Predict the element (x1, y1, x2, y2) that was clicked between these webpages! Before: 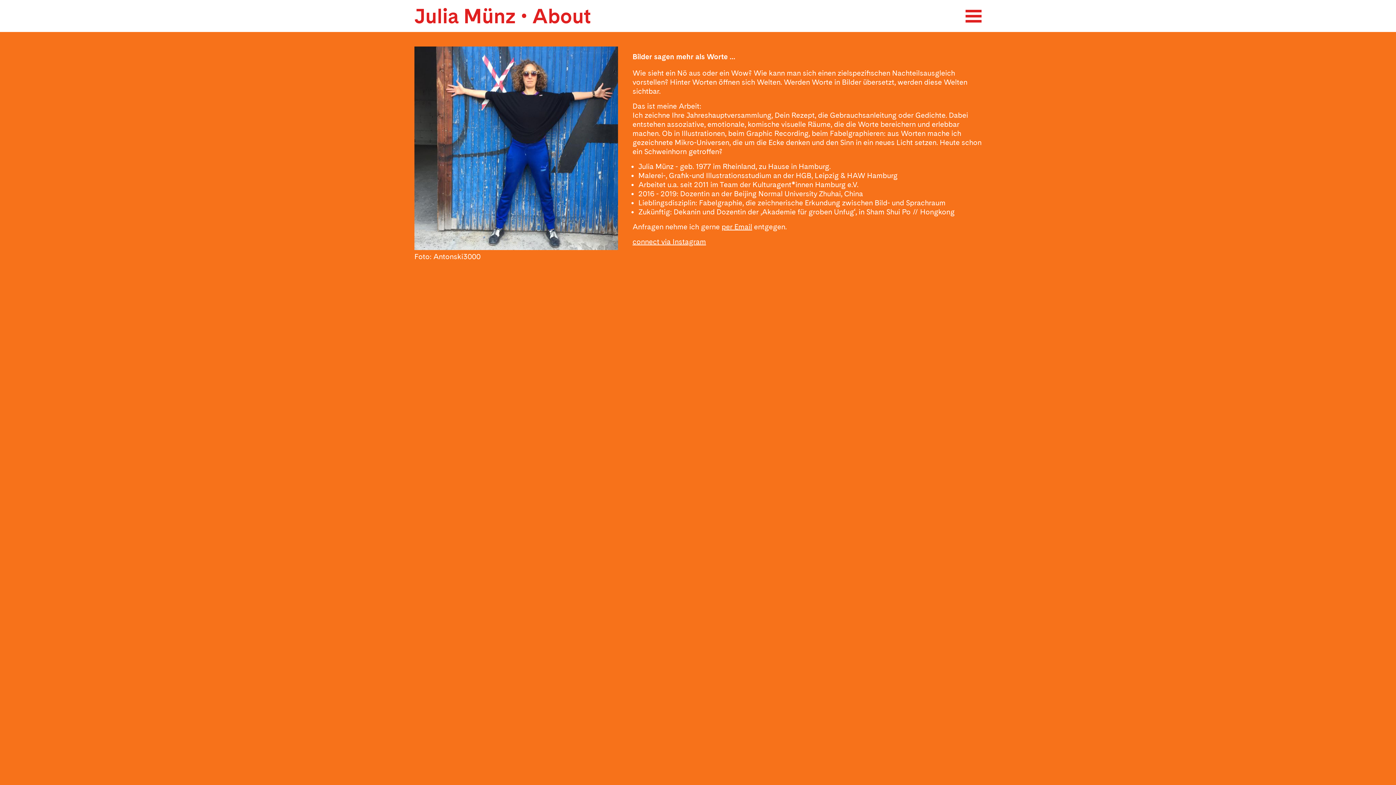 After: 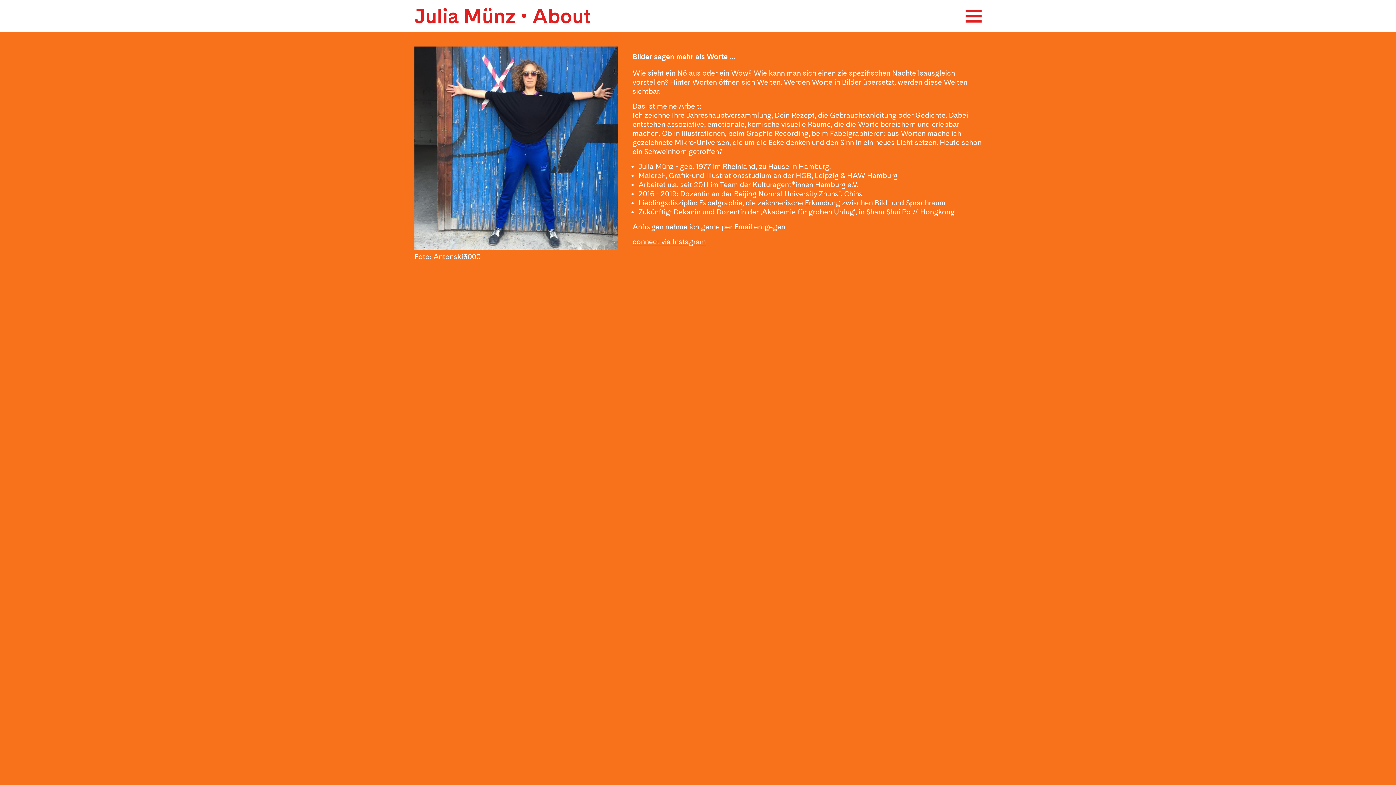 Action: label: per Email bbox: (721, 222, 752, 231)